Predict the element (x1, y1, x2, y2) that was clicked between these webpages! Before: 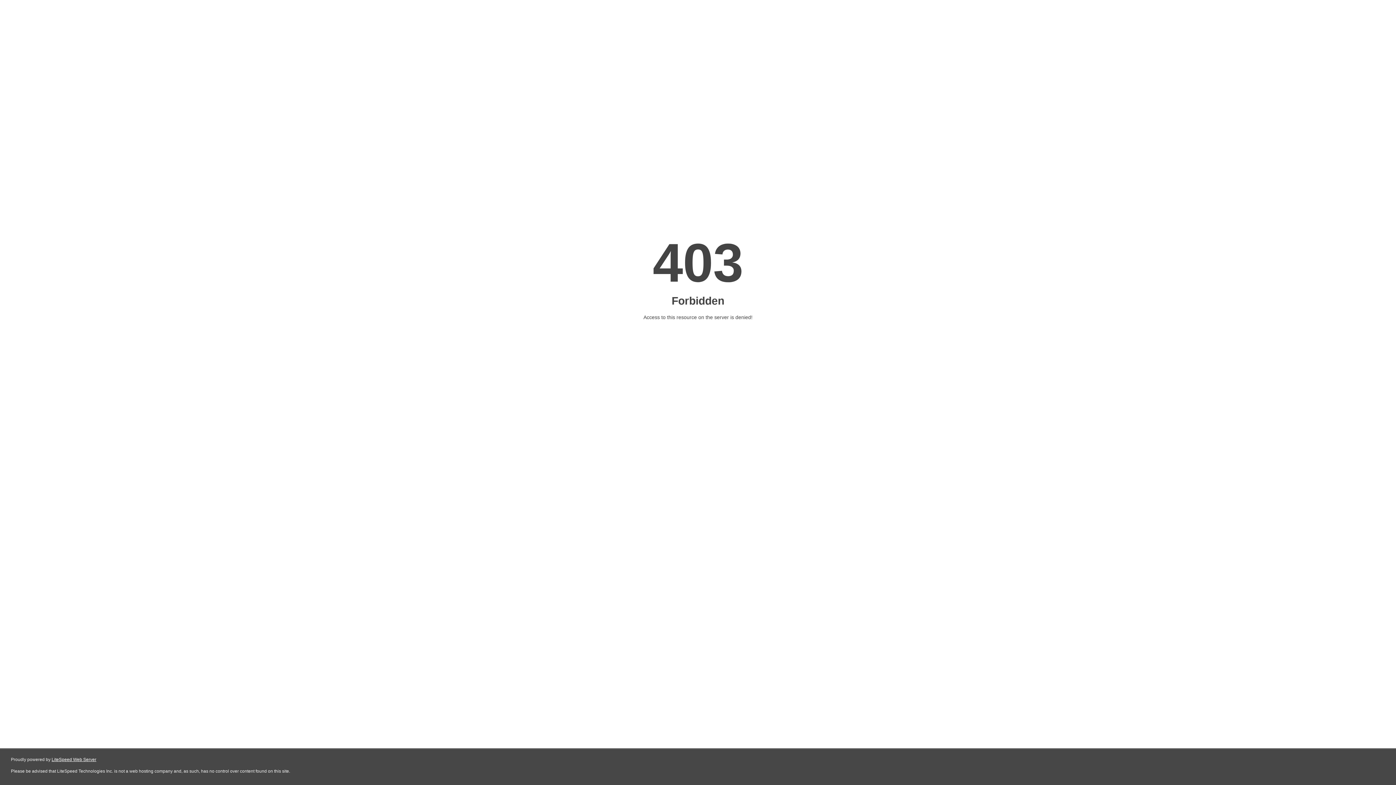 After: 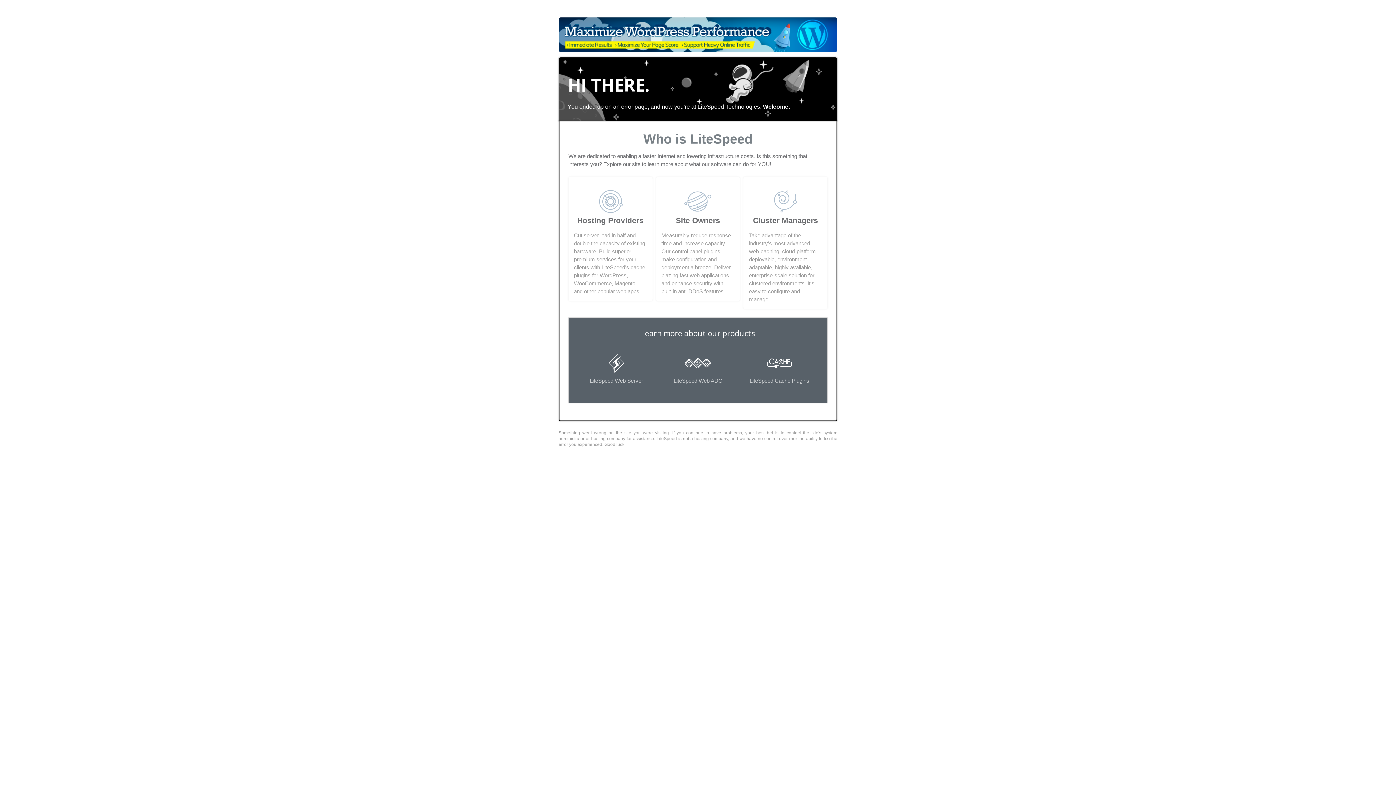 Action: bbox: (51, 757, 96, 762) label: LiteSpeed Web Server